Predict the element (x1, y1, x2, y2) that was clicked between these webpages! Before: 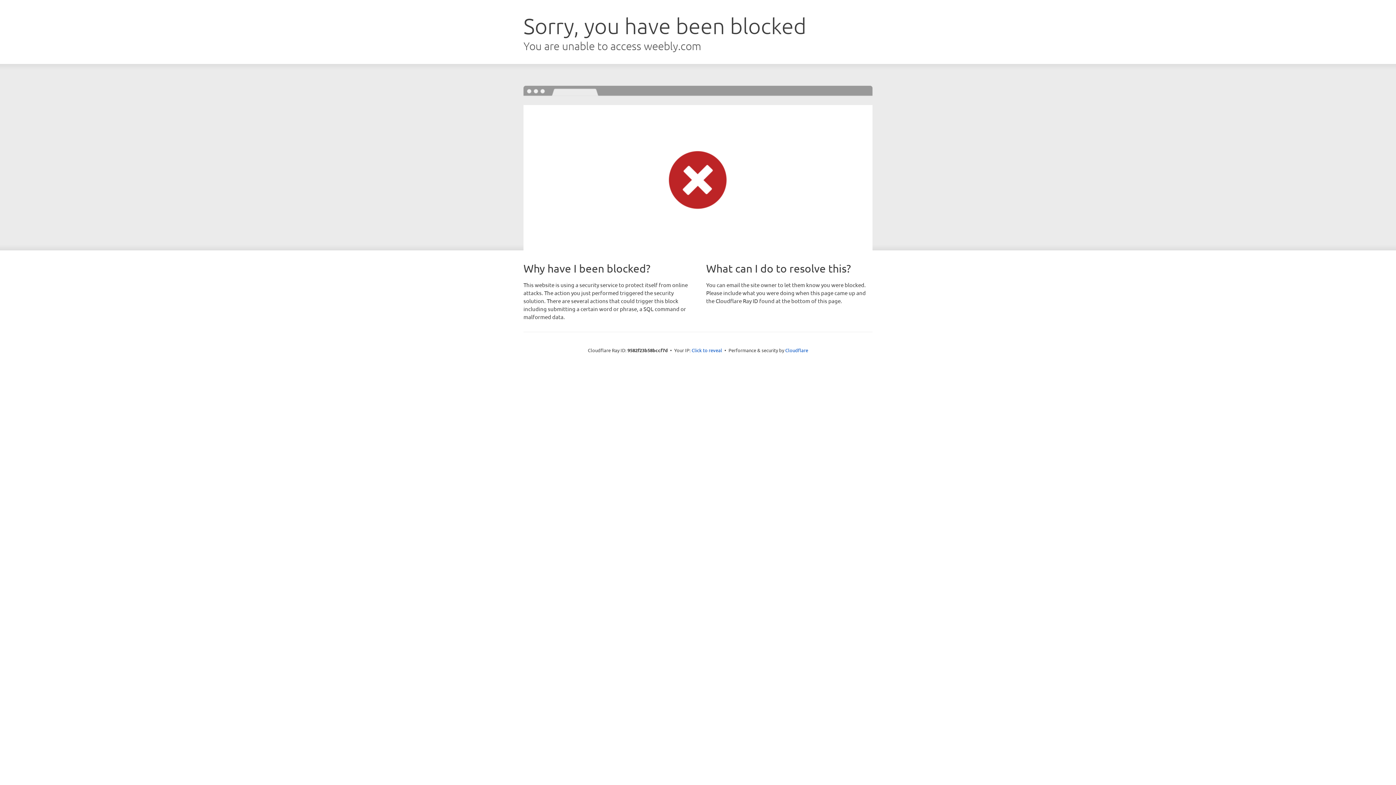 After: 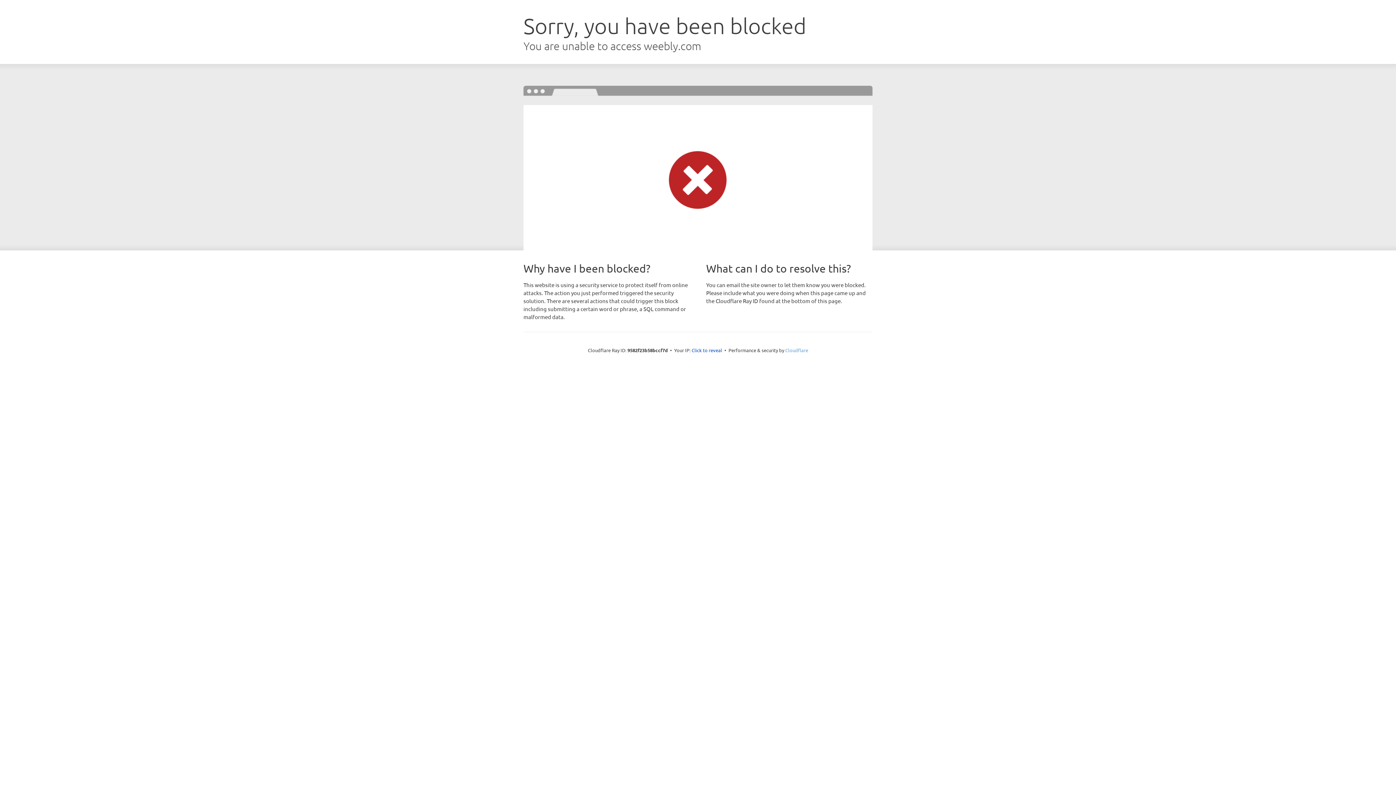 Action: bbox: (785, 347, 808, 353) label: Cloudflare